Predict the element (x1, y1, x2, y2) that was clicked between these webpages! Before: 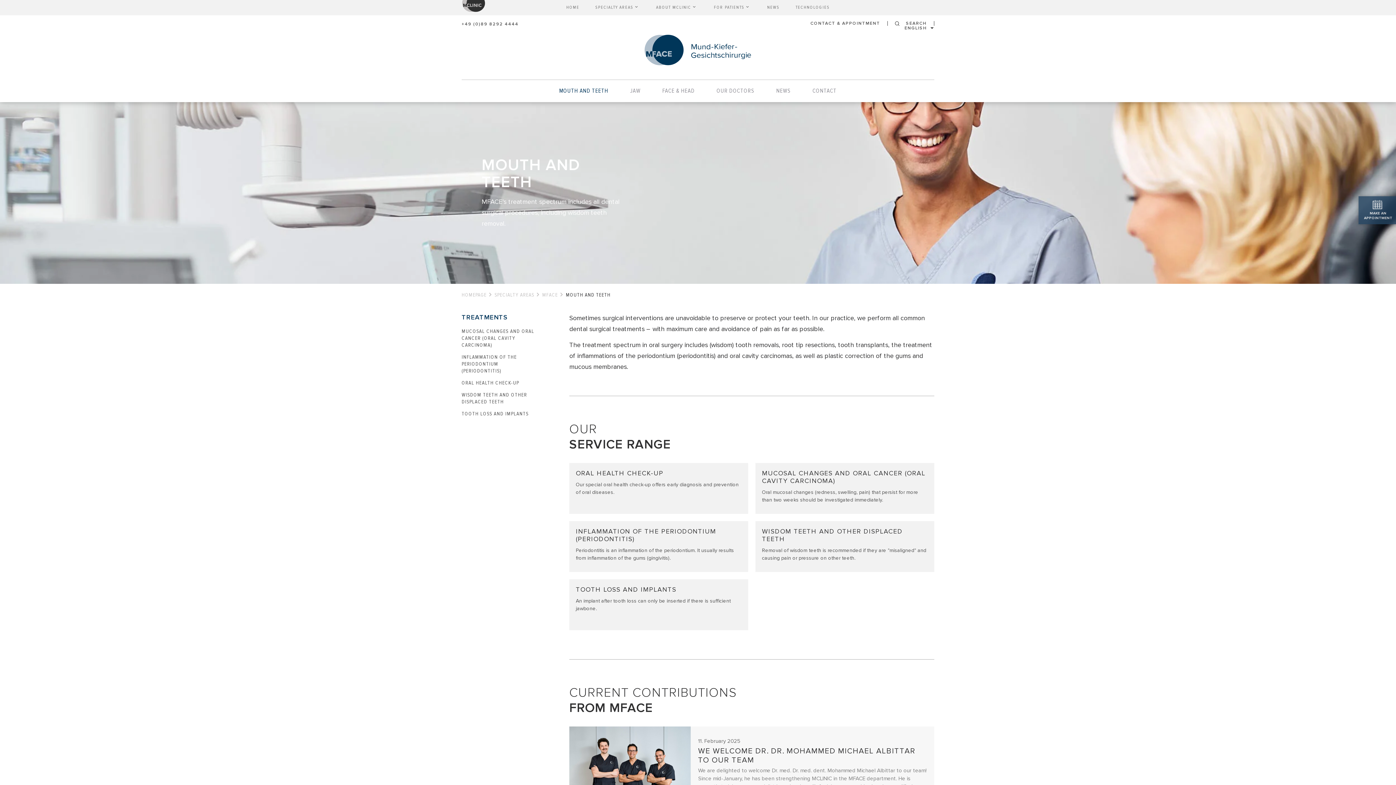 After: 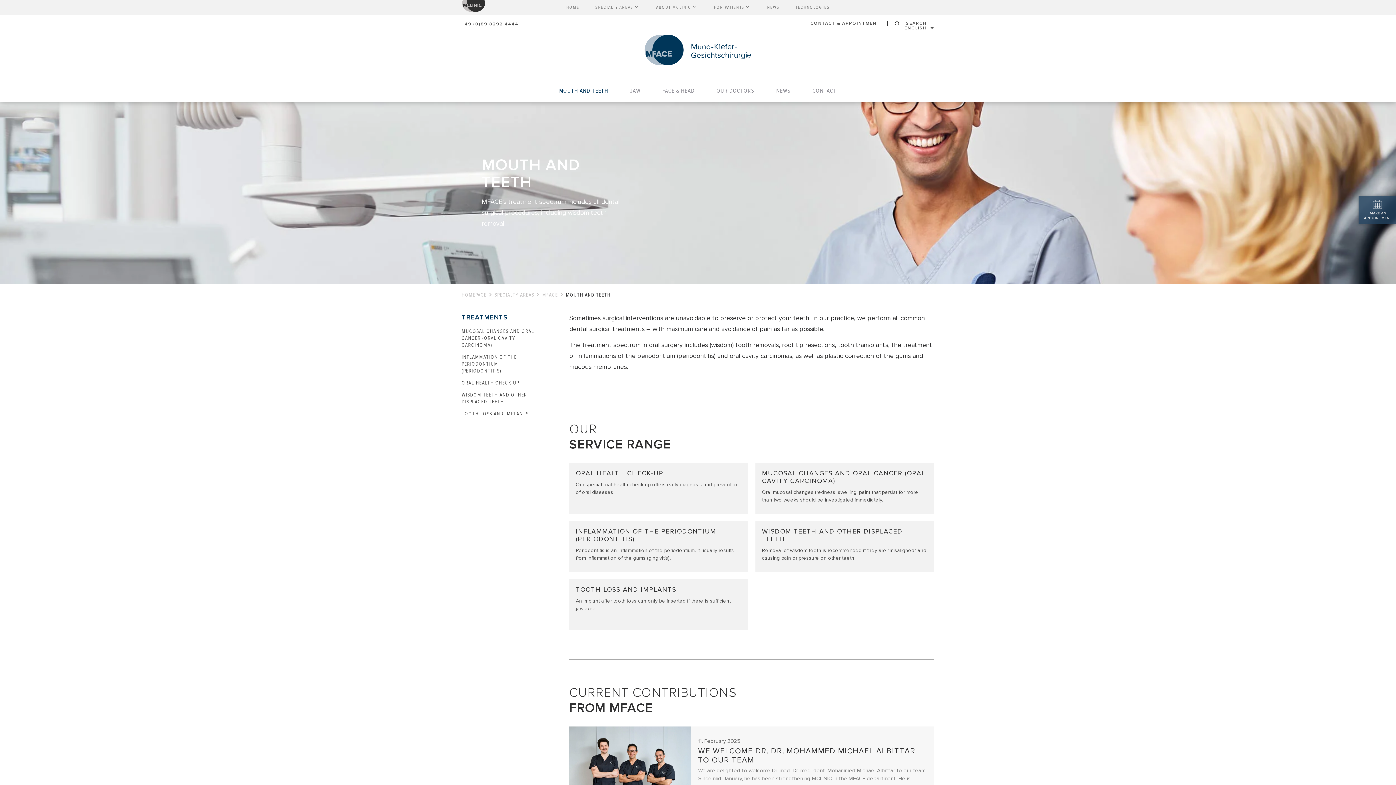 Action: bbox: (559, 86, 608, 95) label: MOUTH AND TEETH